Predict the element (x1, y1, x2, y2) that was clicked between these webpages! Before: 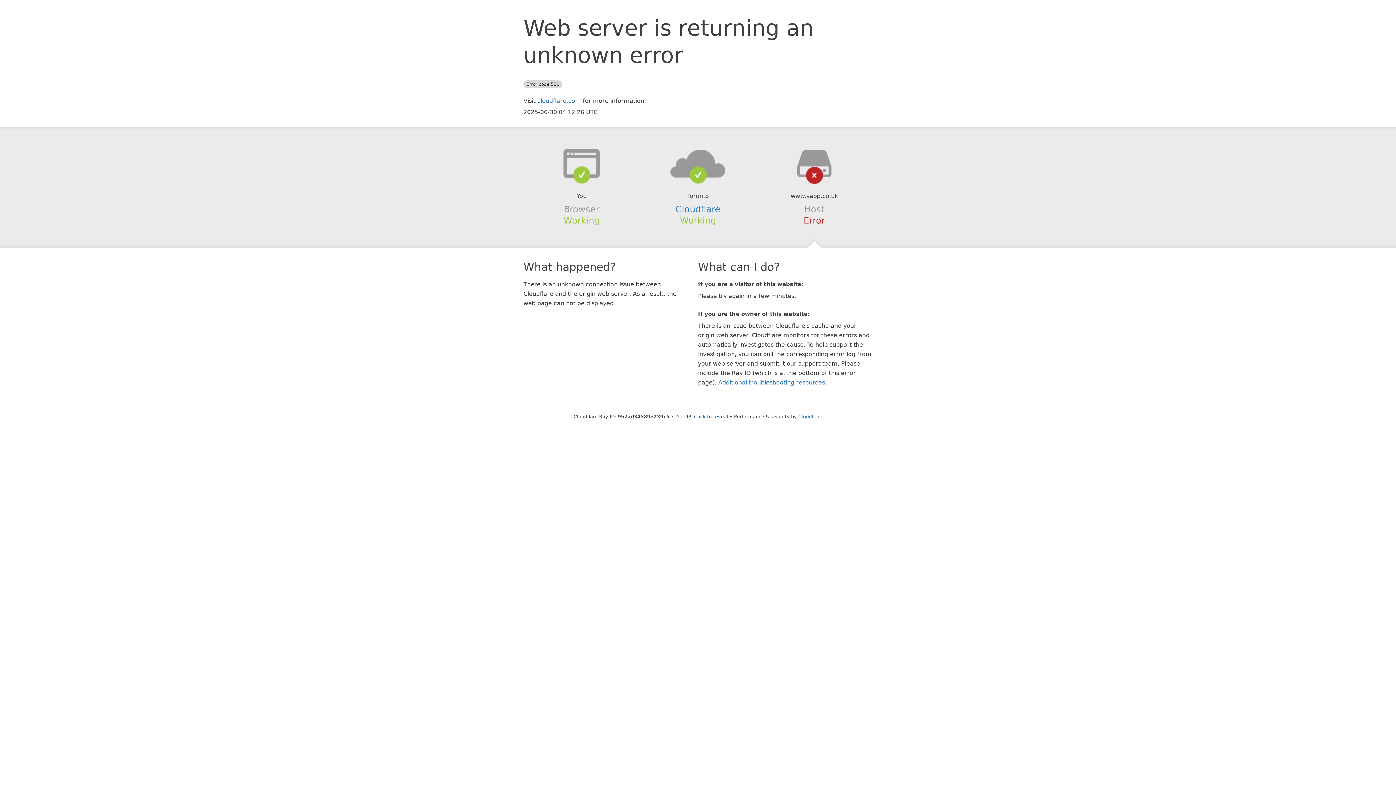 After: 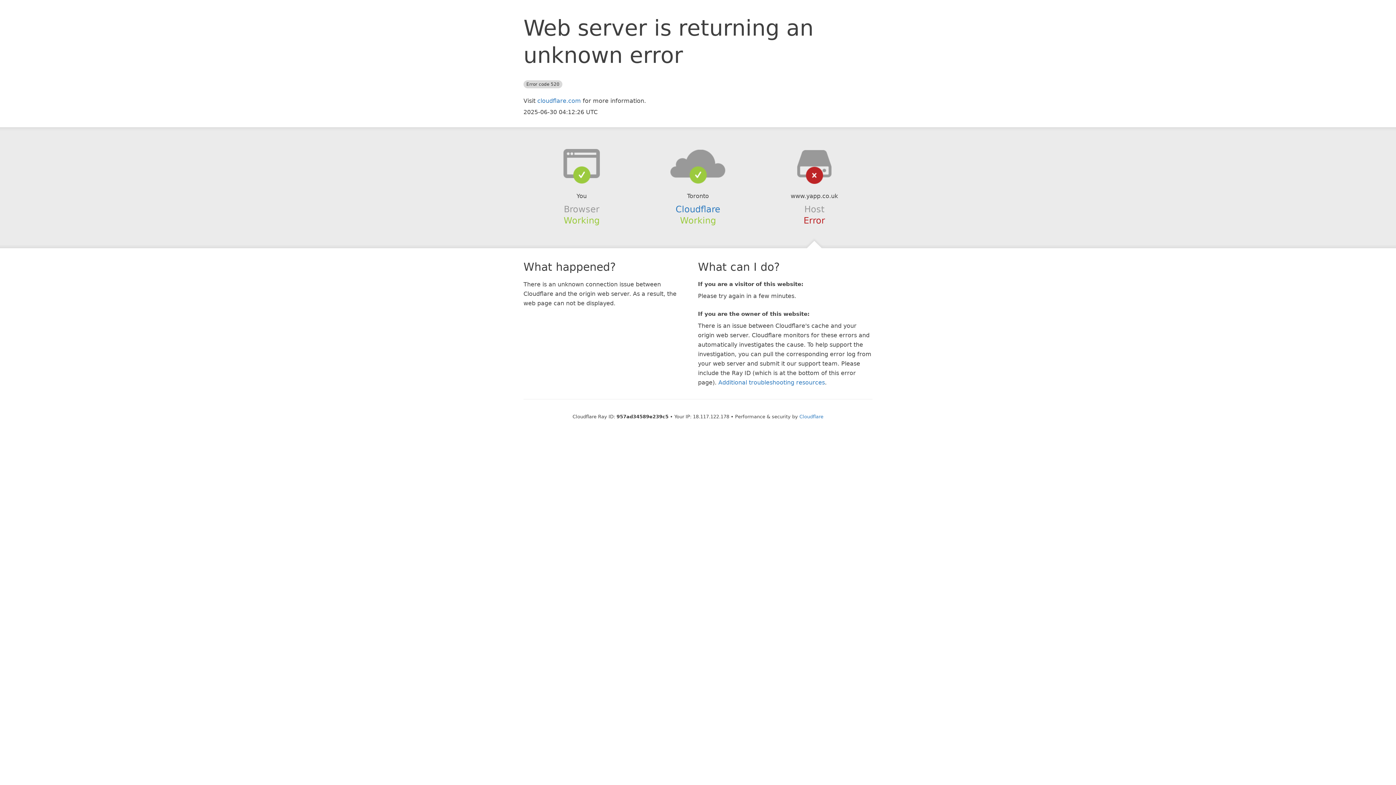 Action: bbox: (694, 414, 728, 419) label: Click to reveal